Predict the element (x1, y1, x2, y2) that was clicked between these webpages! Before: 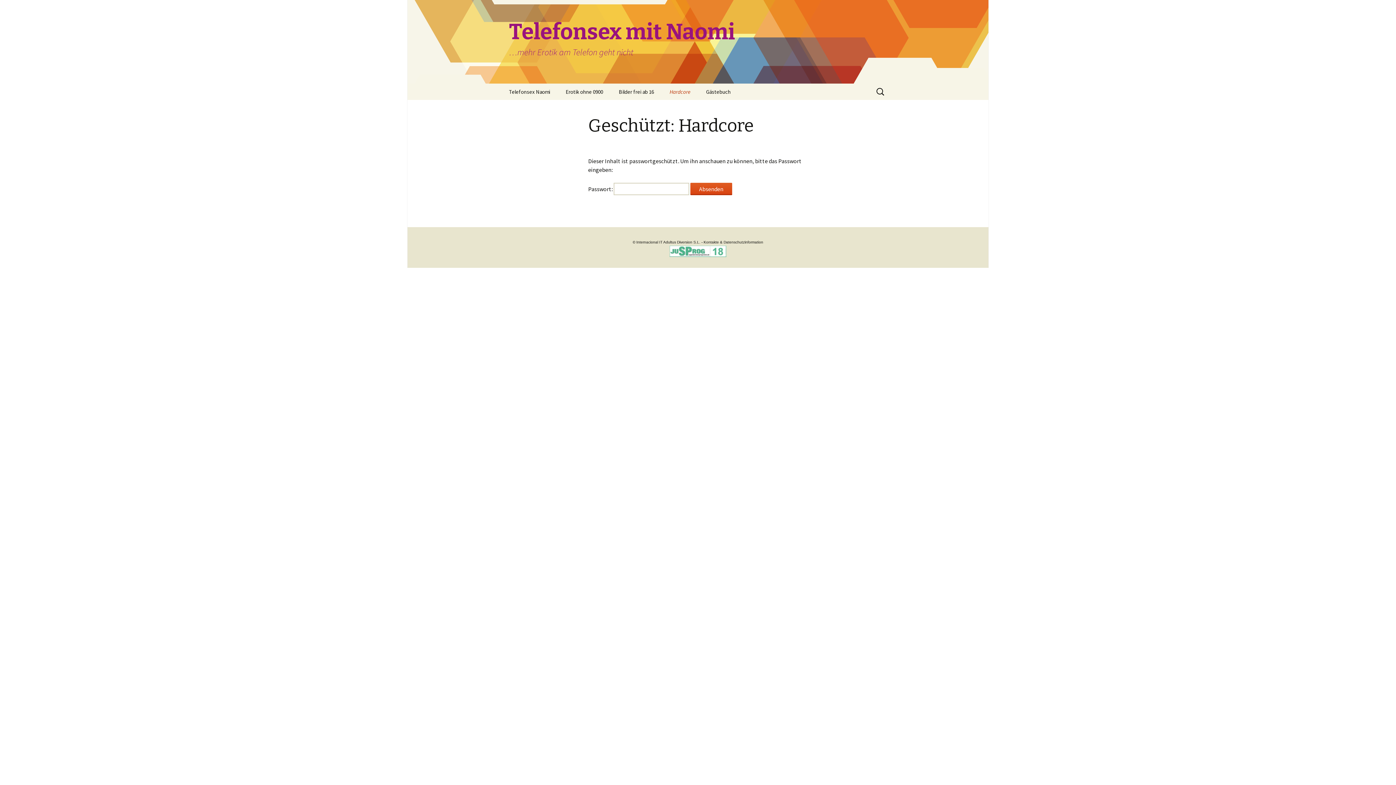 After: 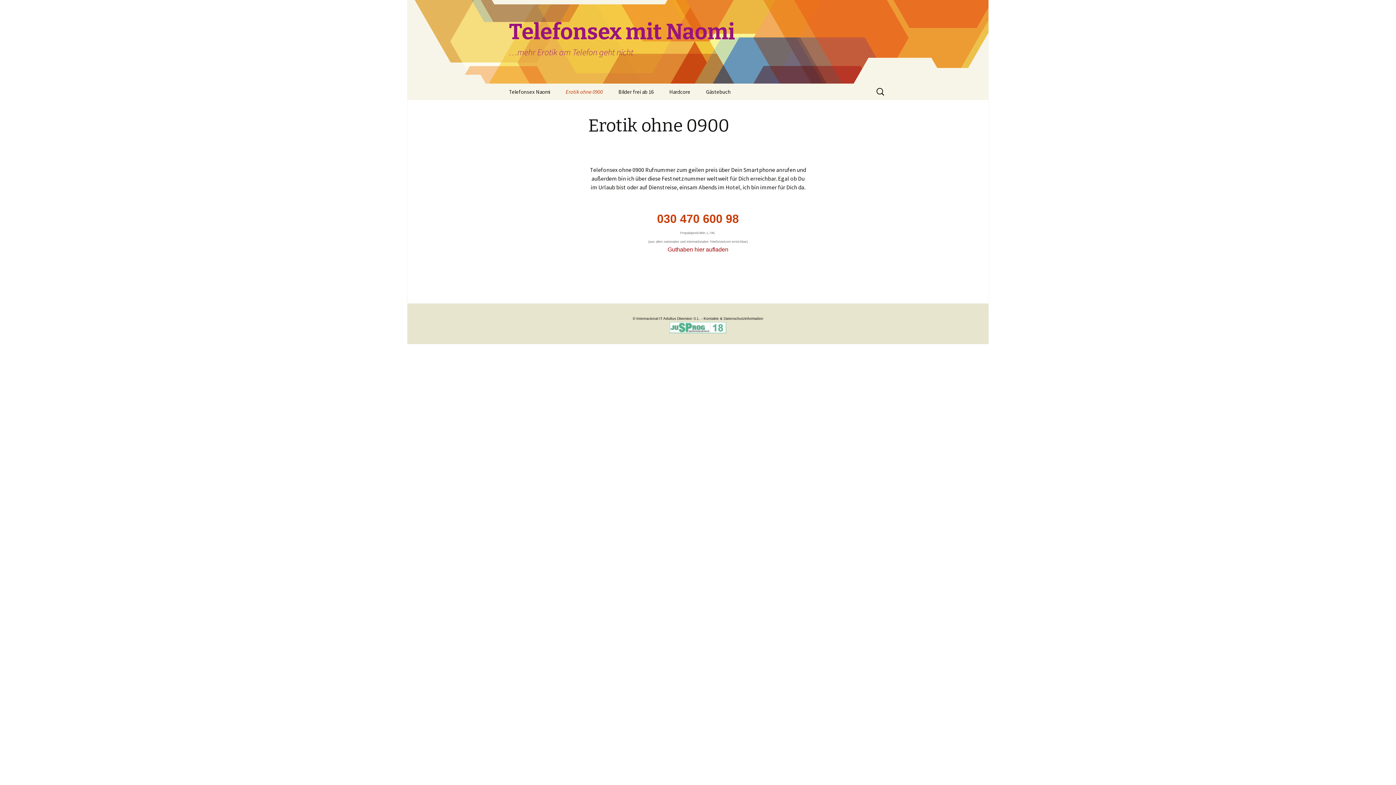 Action: label: Erotik ohne 0900 bbox: (558, 83, 610, 100)